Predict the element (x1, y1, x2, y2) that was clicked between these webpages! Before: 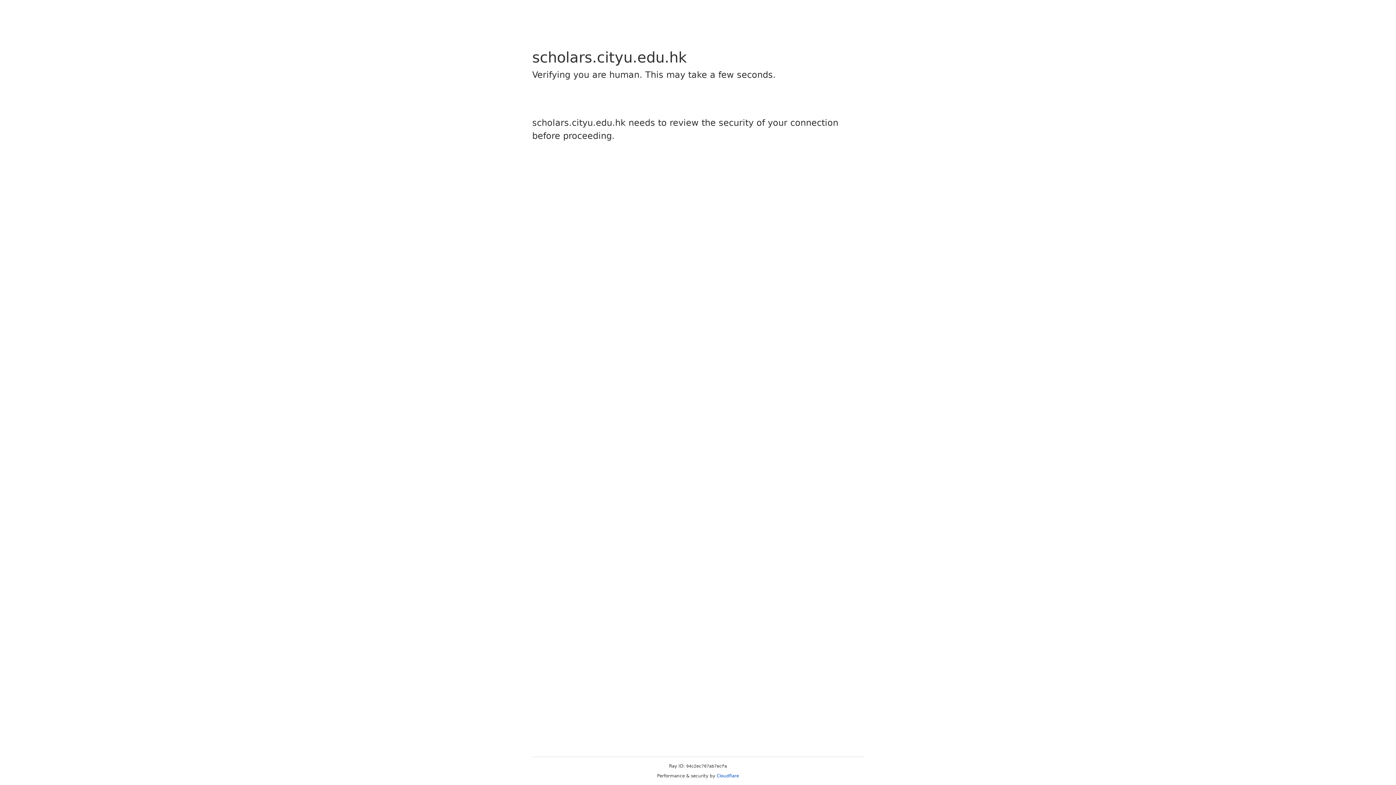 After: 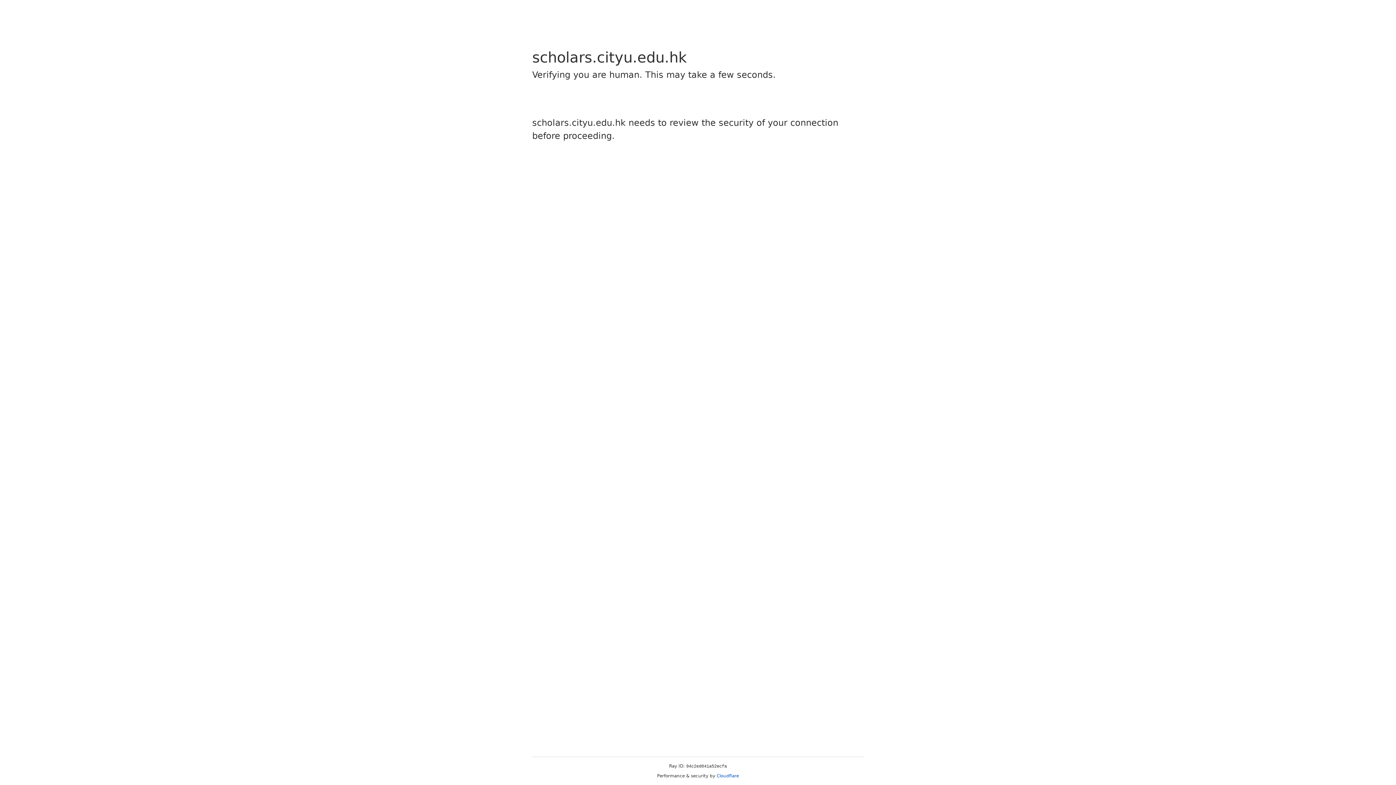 Action: bbox: (716, 773, 739, 778) label: Cloudflare